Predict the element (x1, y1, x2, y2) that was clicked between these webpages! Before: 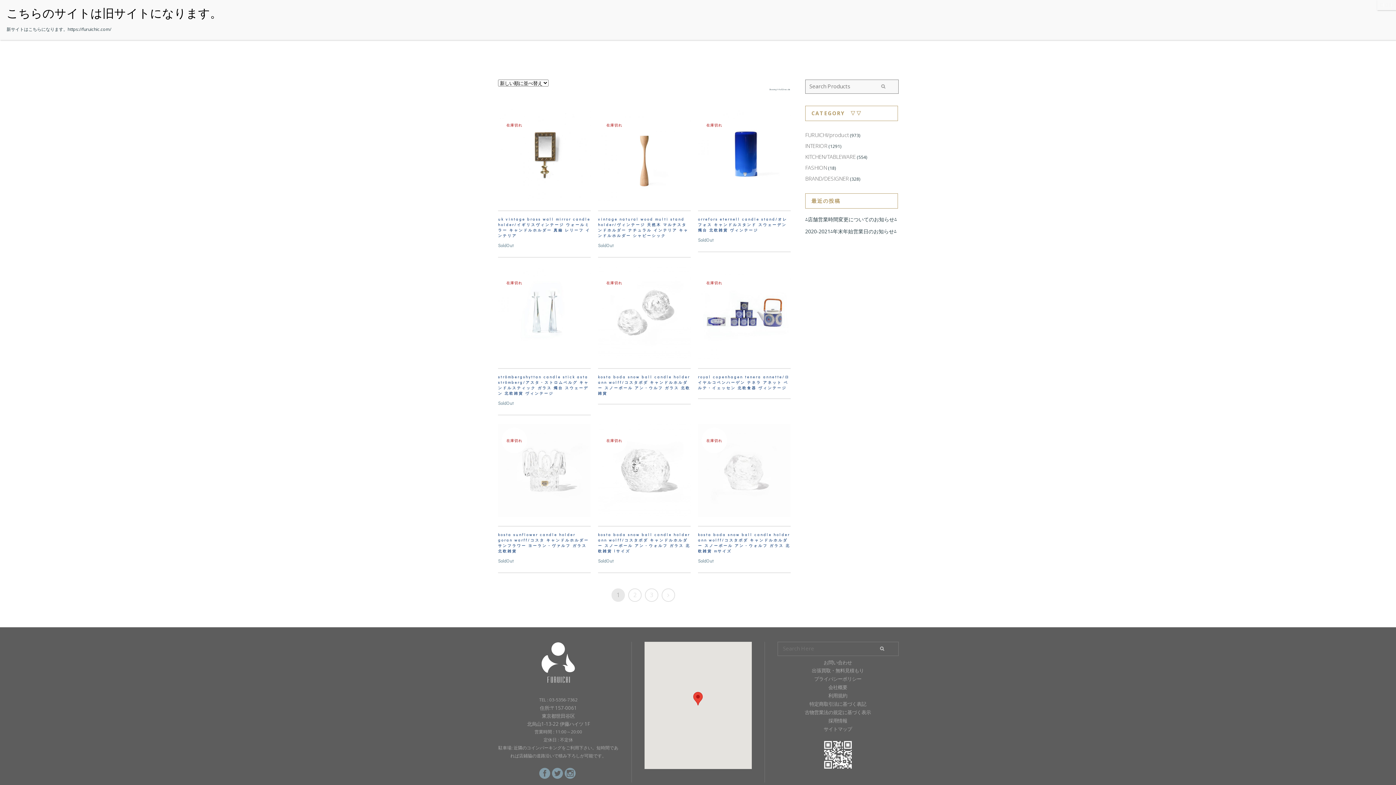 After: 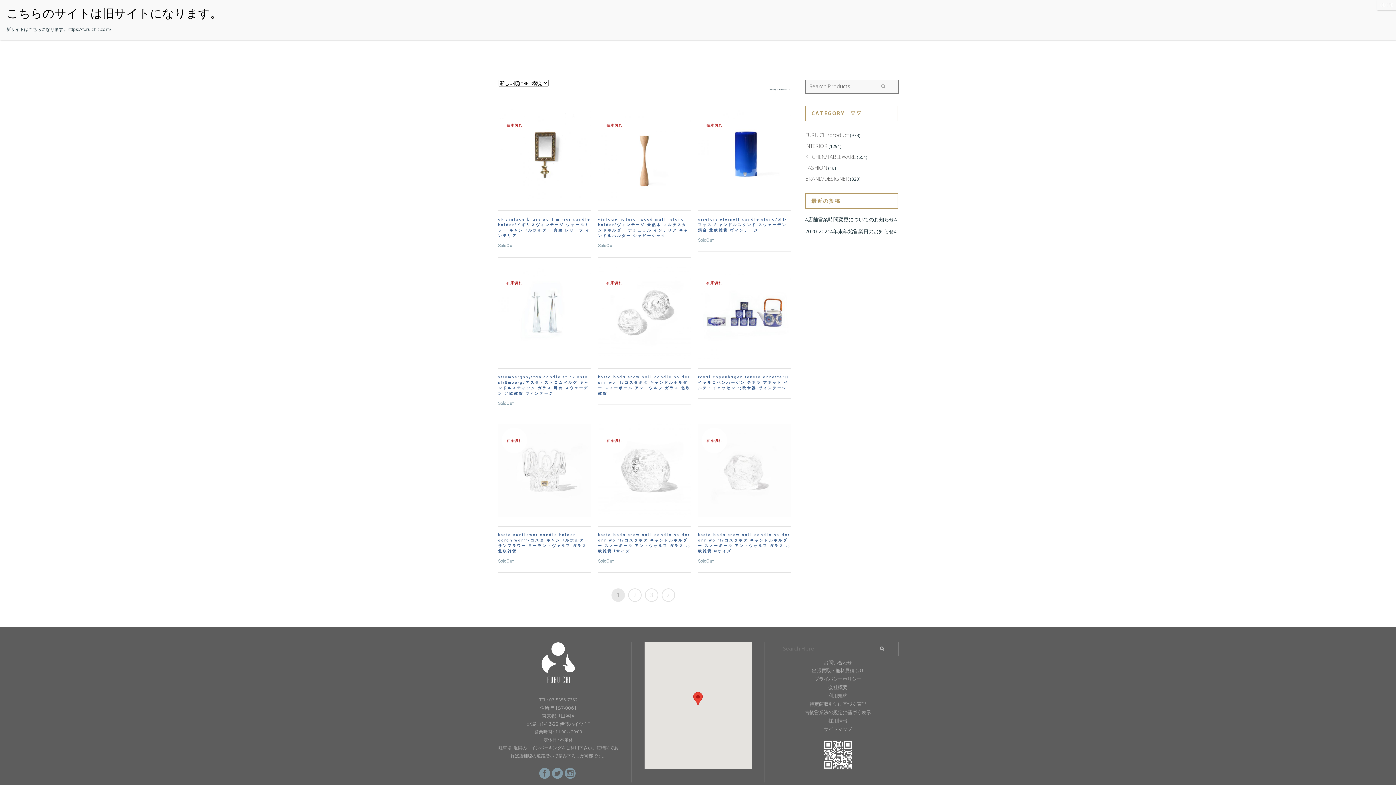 Action: bbox: (1377, 0, 1396, 10) label: Close